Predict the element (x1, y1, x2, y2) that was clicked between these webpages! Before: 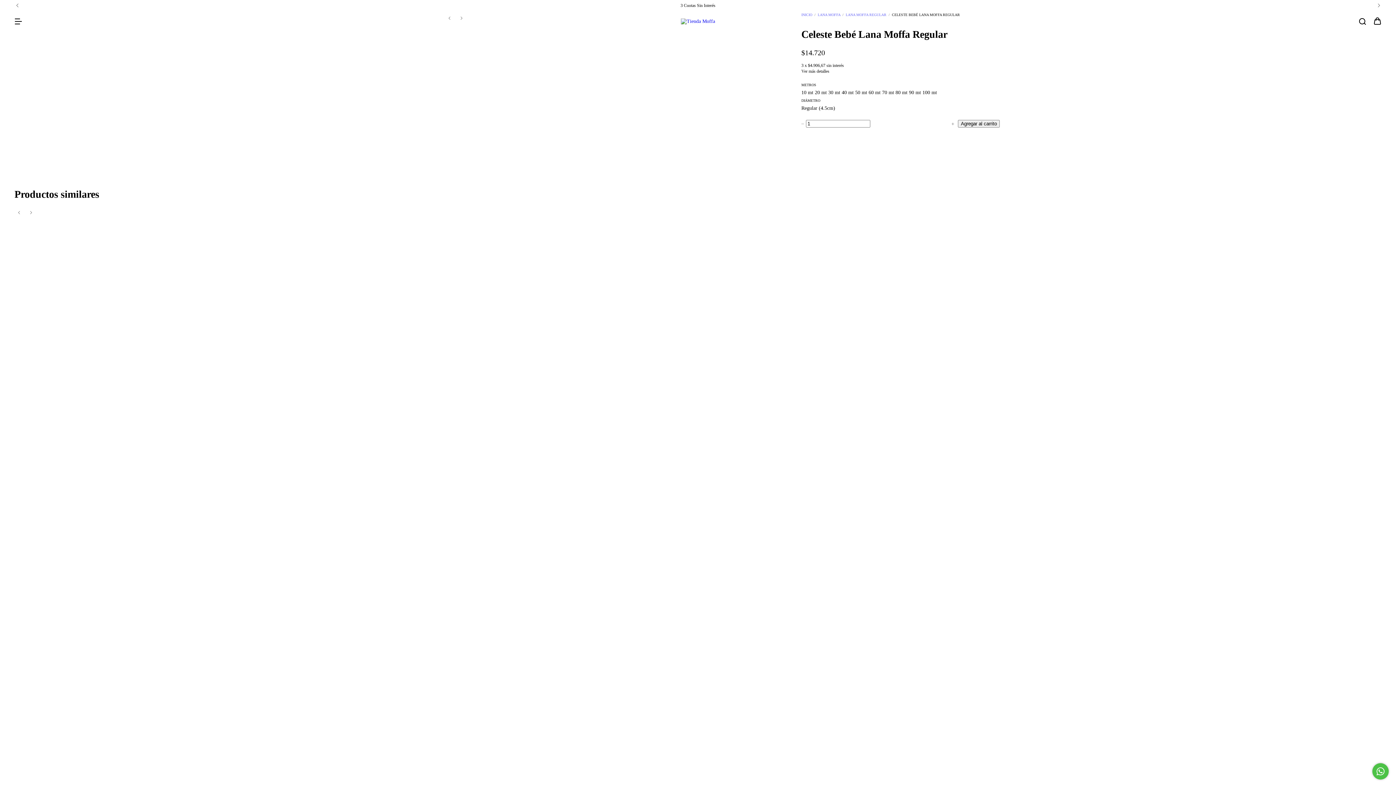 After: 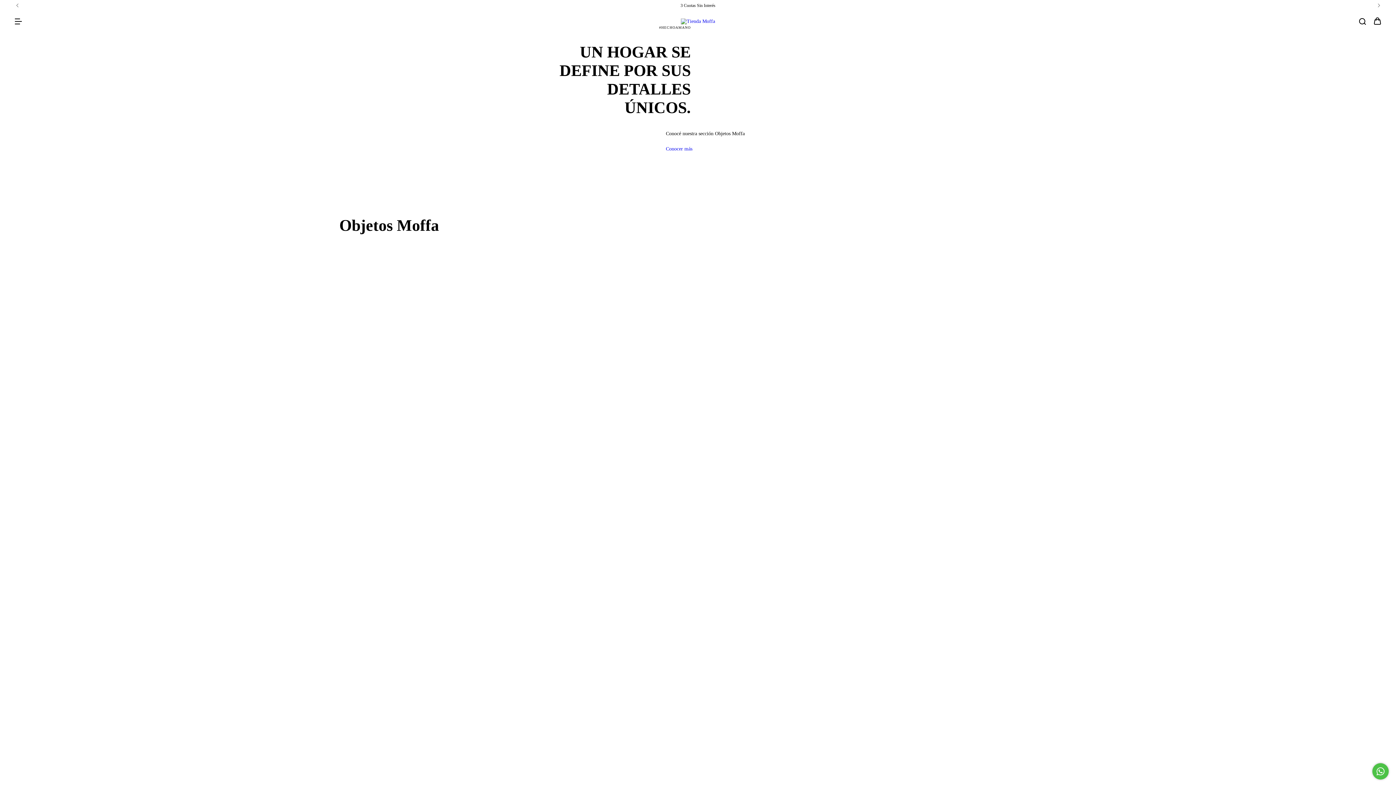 Action: bbox: (681, 18, 715, 23)